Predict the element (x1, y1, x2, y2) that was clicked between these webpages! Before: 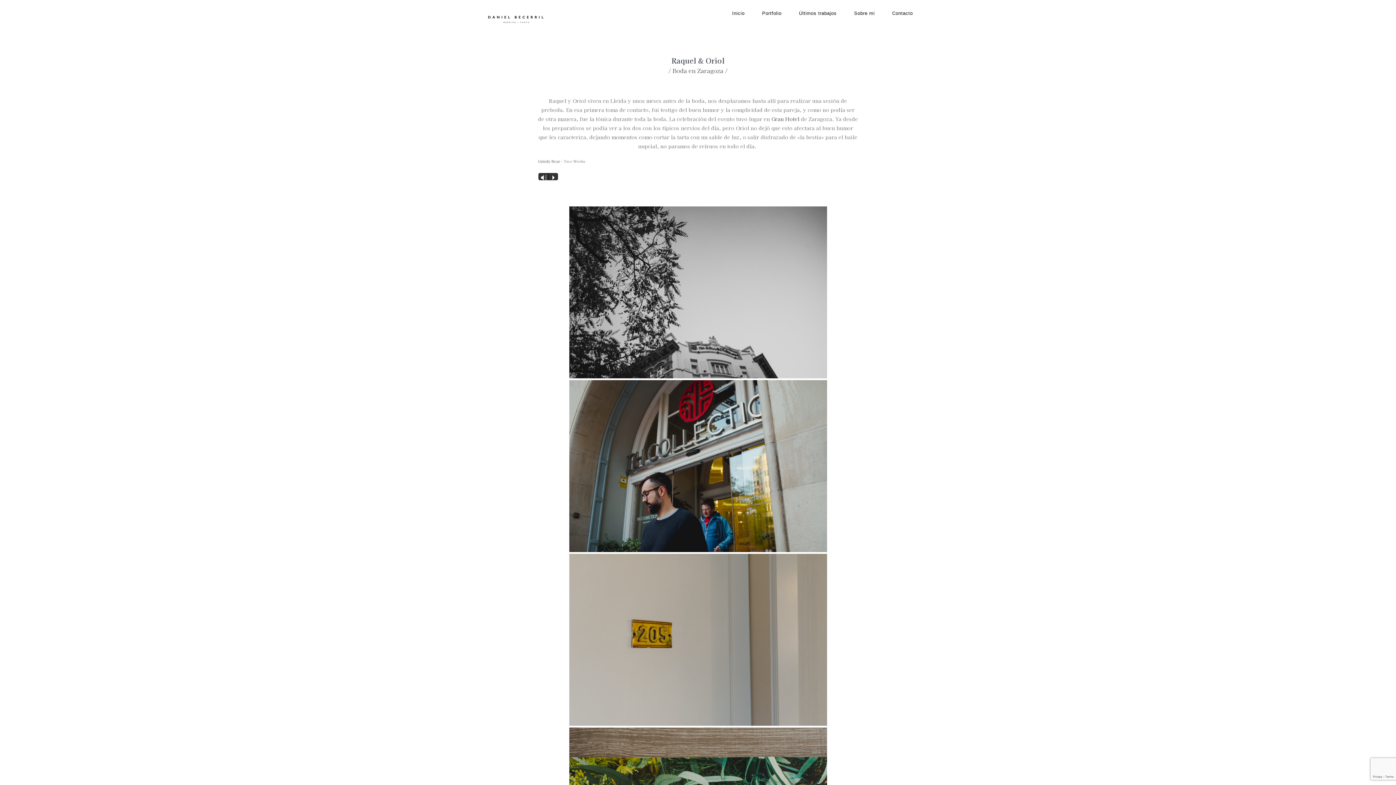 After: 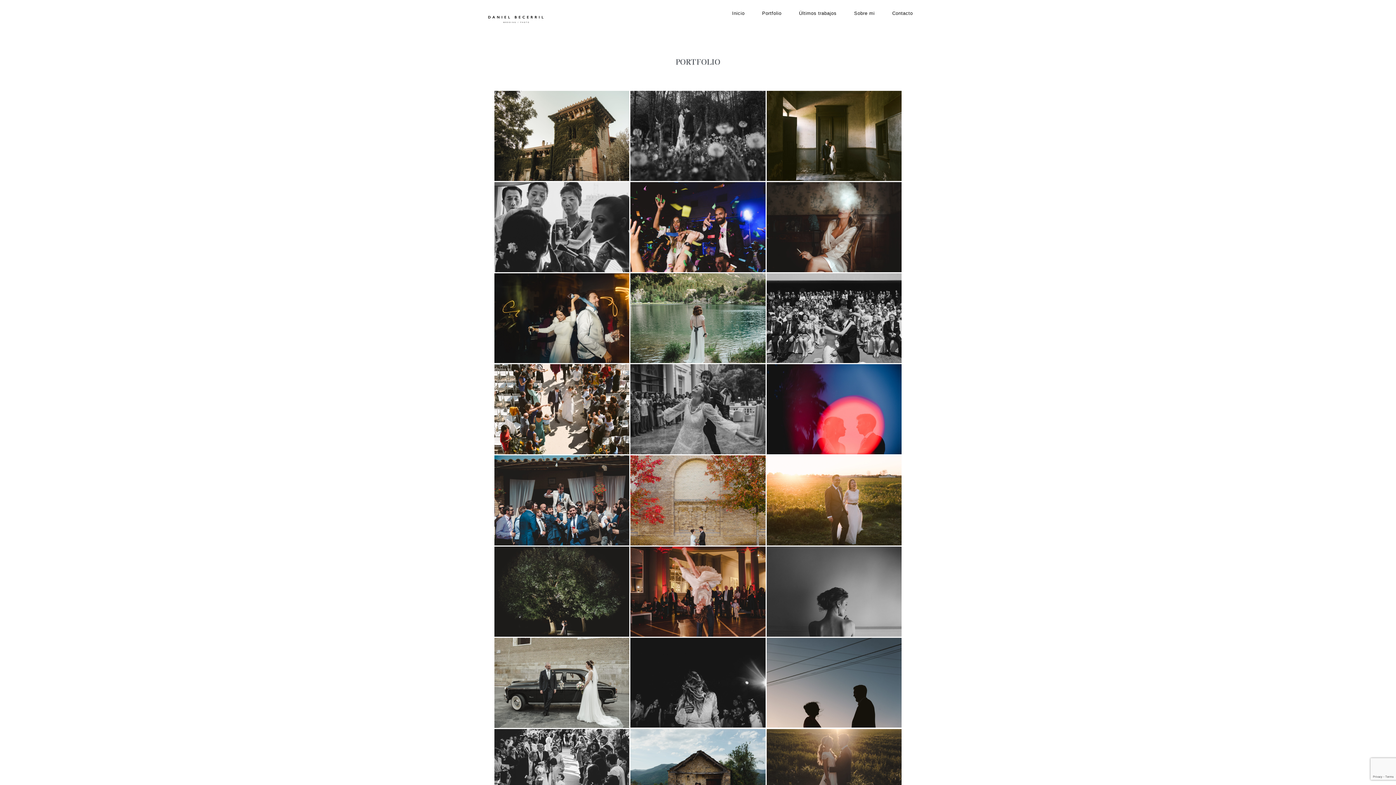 Action: bbox: (753, 0, 790, 26) label: Portfolio